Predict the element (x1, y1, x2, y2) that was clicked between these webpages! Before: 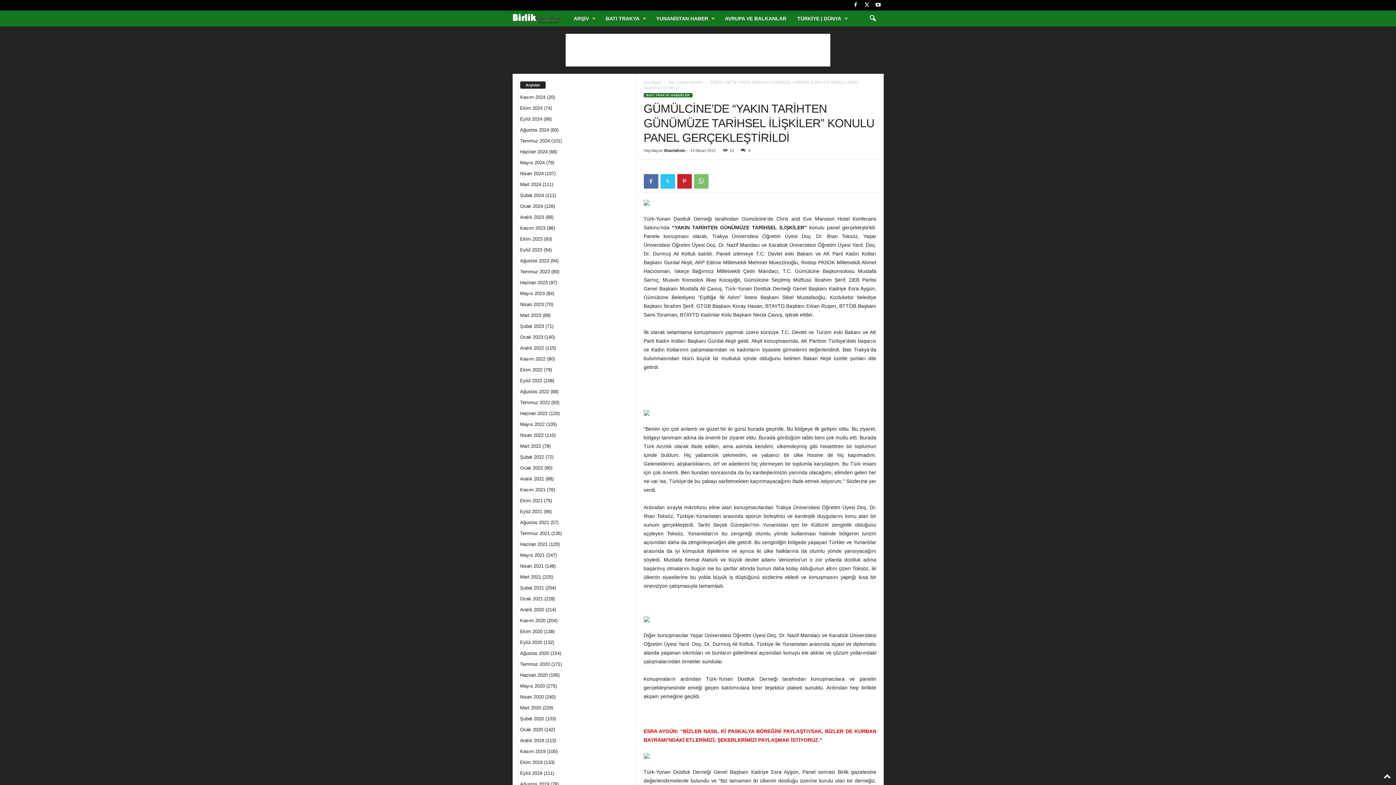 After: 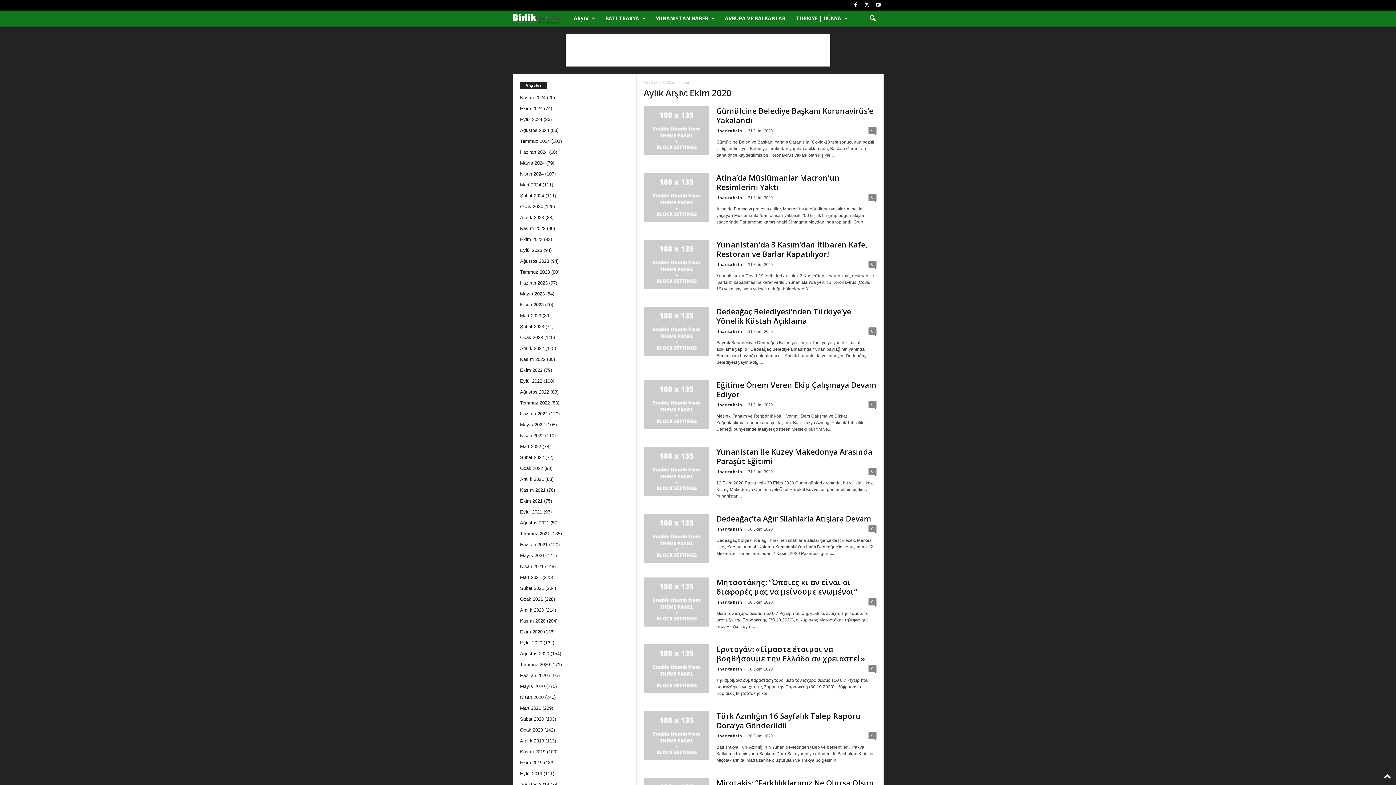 Action: label: Ekim 2020 bbox: (520, 629, 542, 634)